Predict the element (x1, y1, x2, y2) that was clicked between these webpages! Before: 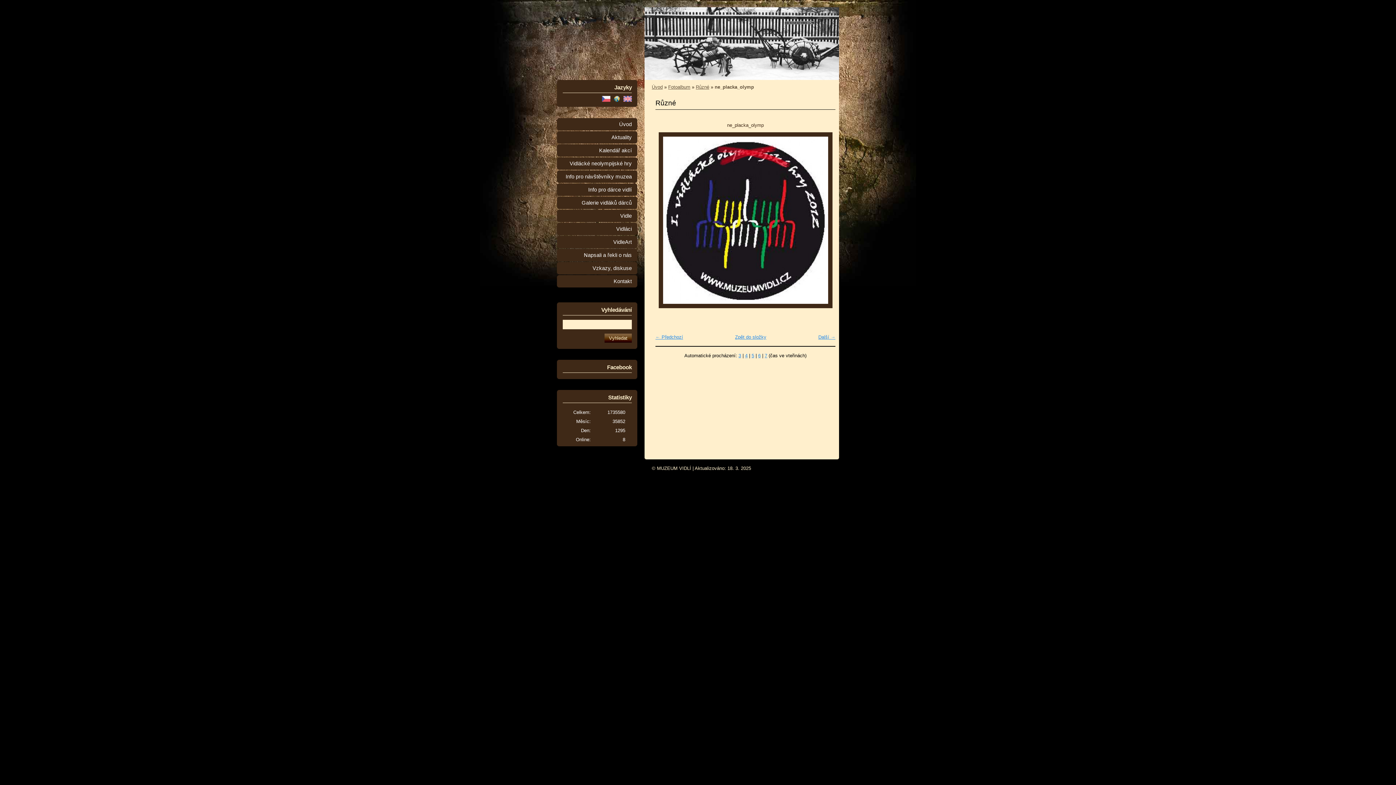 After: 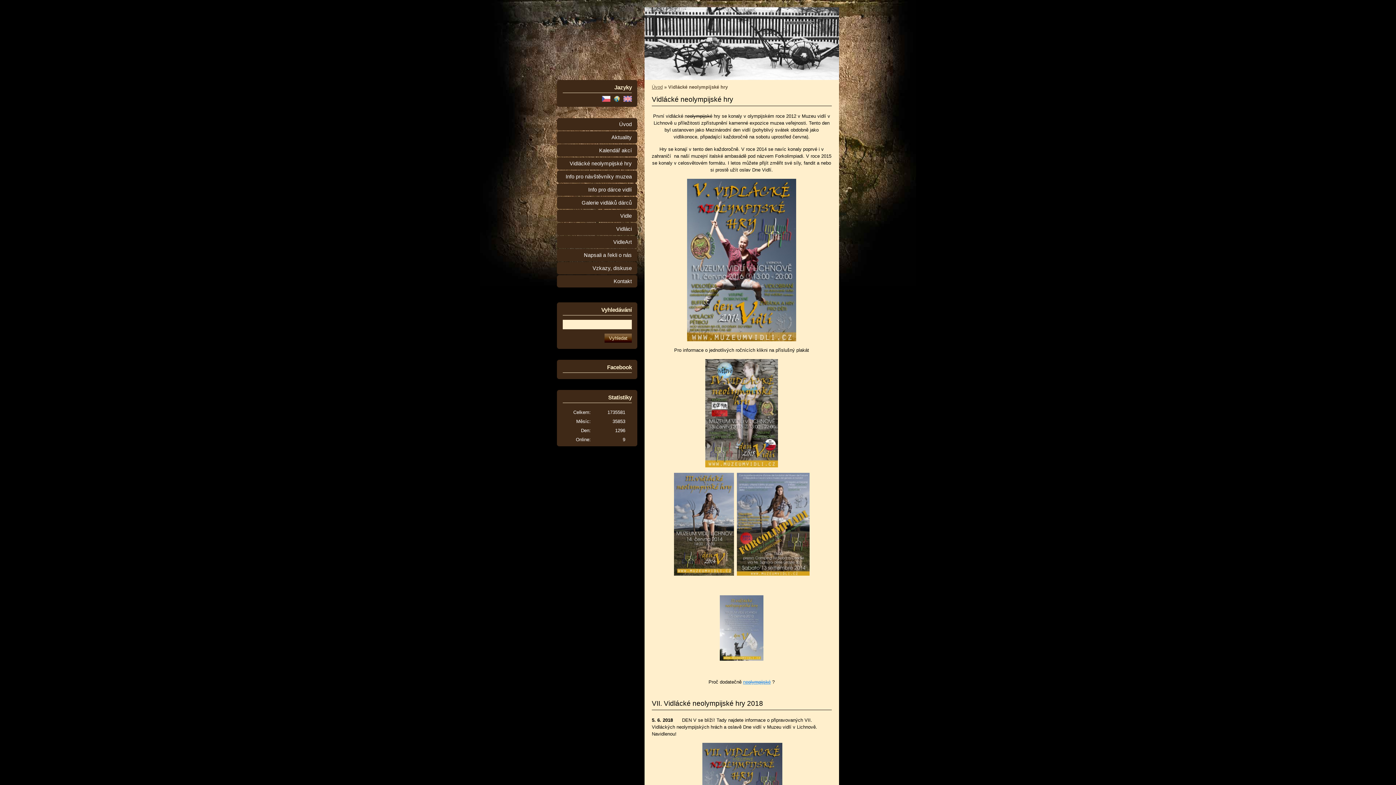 Action: bbox: (557, 157, 637, 169) label: Vidlácké neolympijské hry